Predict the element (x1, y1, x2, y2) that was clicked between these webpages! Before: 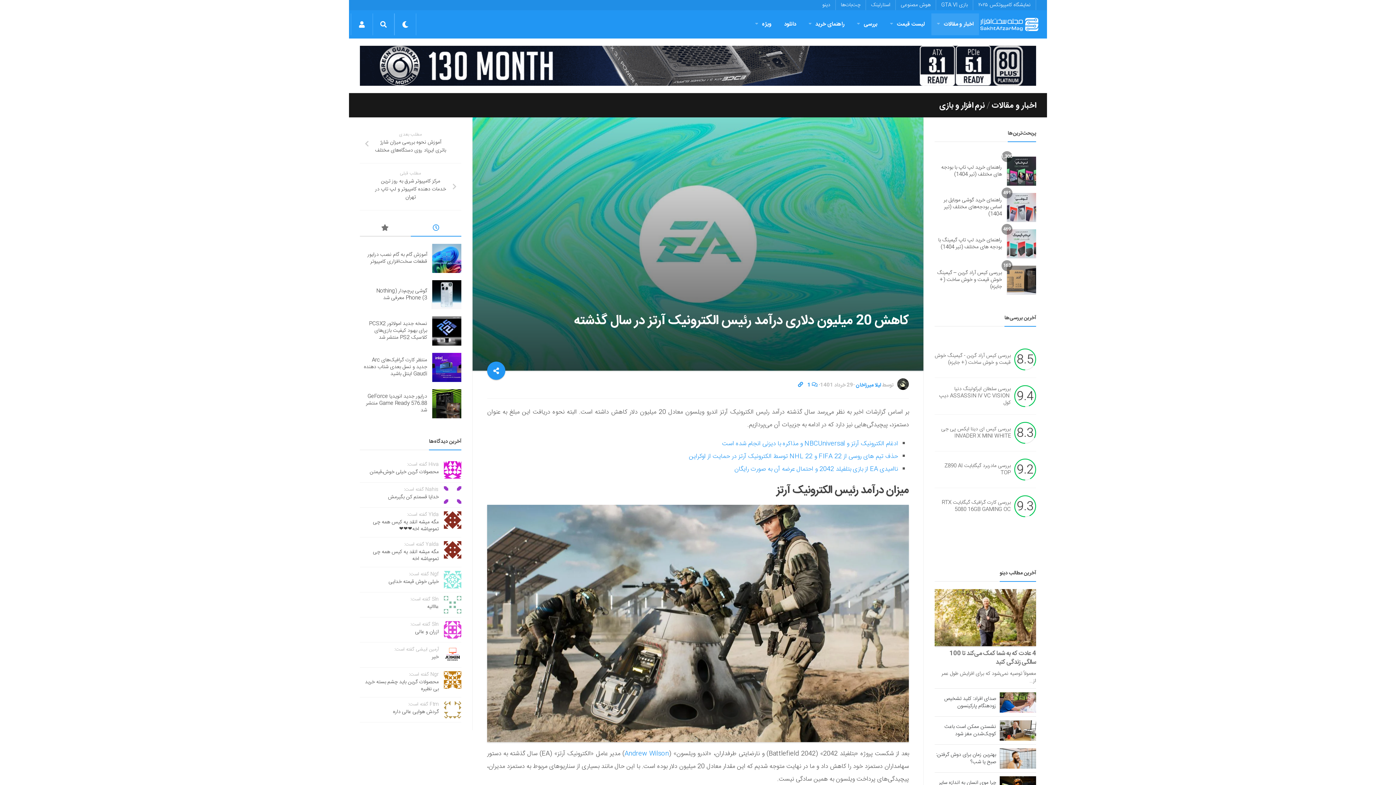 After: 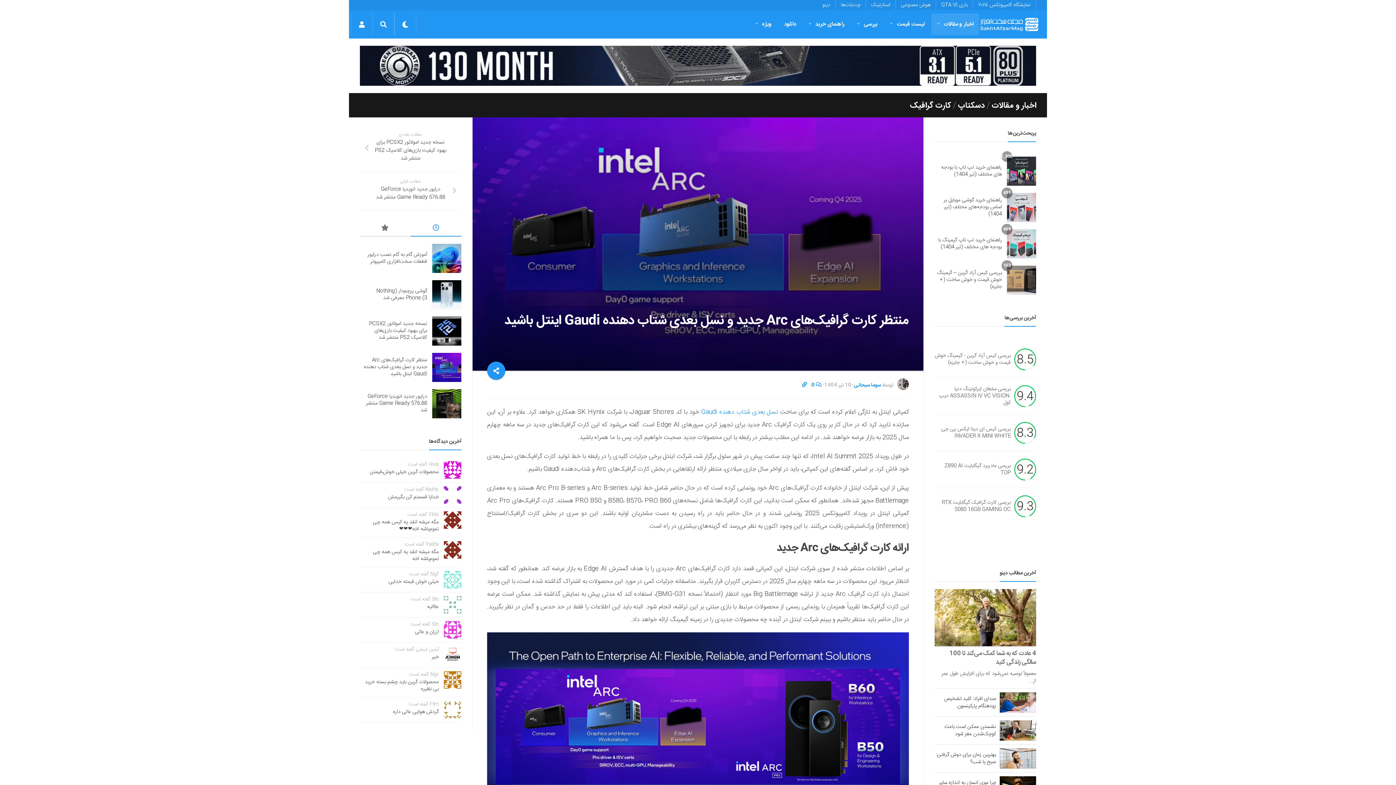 Action: bbox: (364, 355, 427, 378) label: منتظر کارت گرافیک‌های Arc جدید و نسل بعدی شتاب دهنده Gaudi اینتل باشید